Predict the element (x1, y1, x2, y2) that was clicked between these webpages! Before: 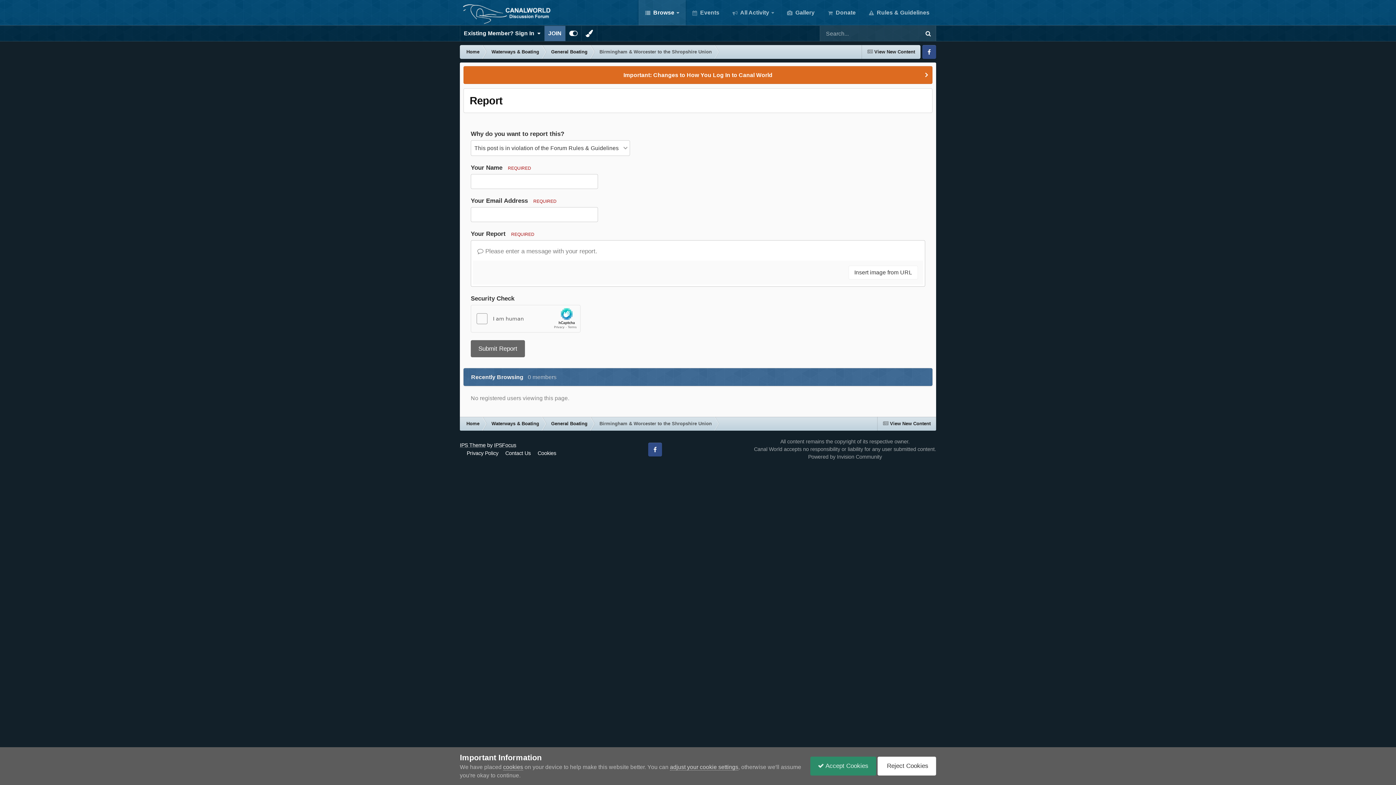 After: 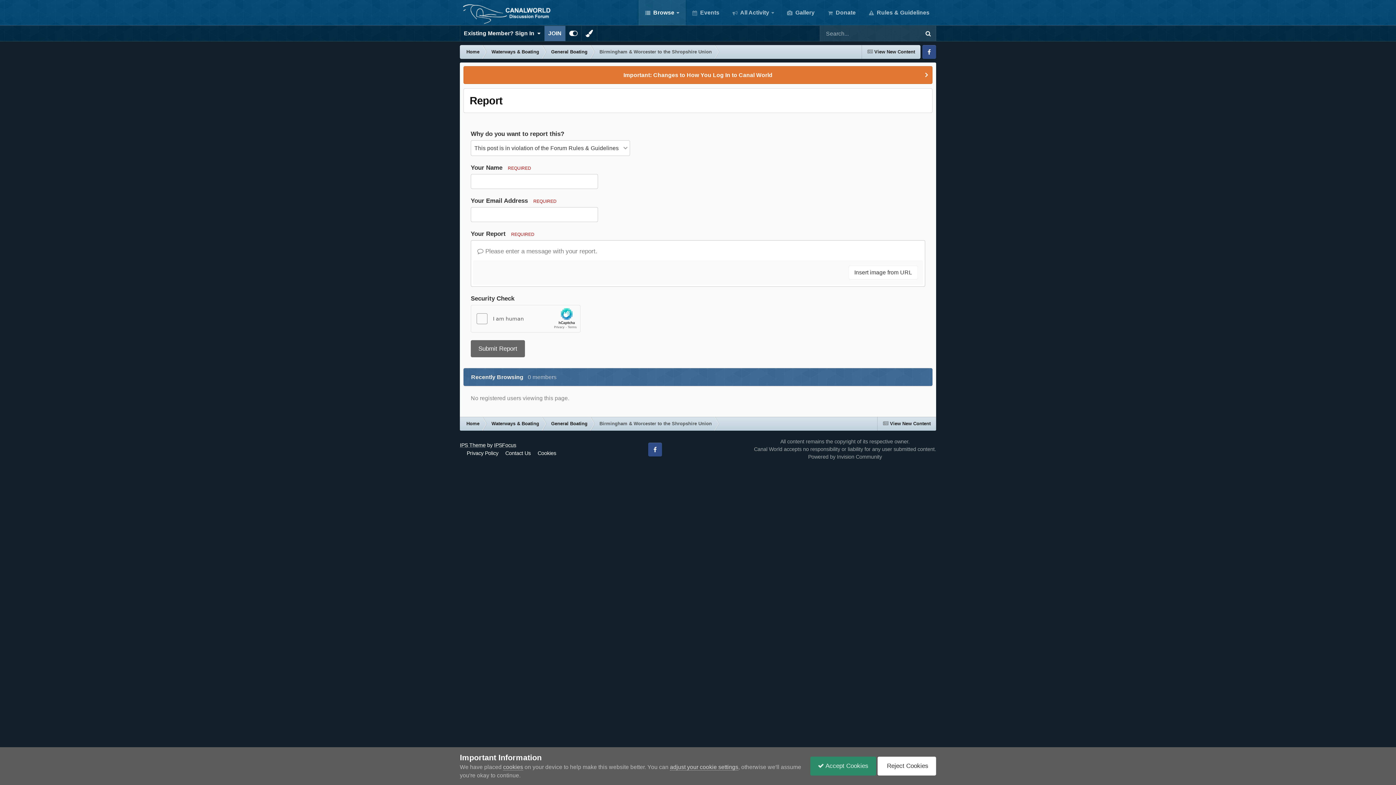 Action: label: Important: Changes to How You Log In to Canal World bbox: (464, 66, 932, 83)